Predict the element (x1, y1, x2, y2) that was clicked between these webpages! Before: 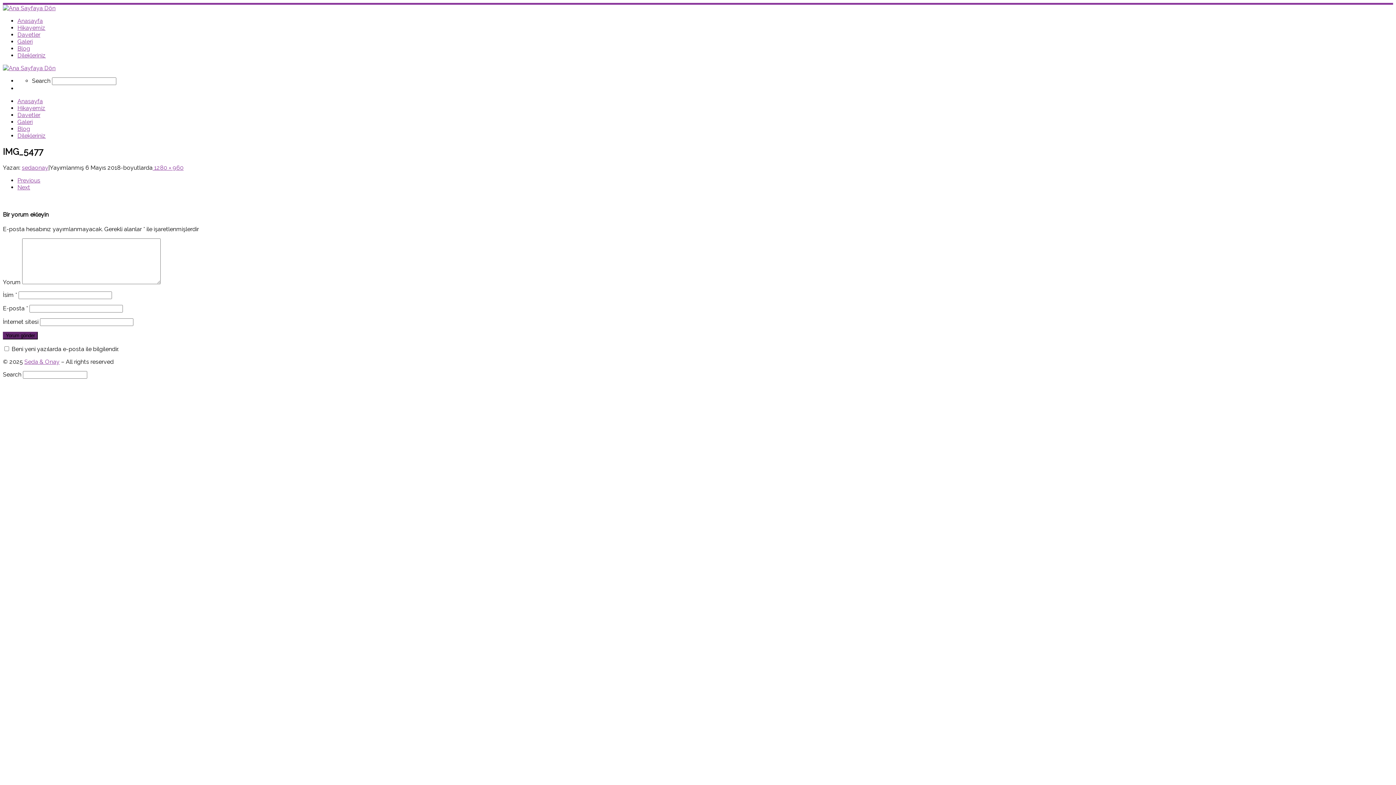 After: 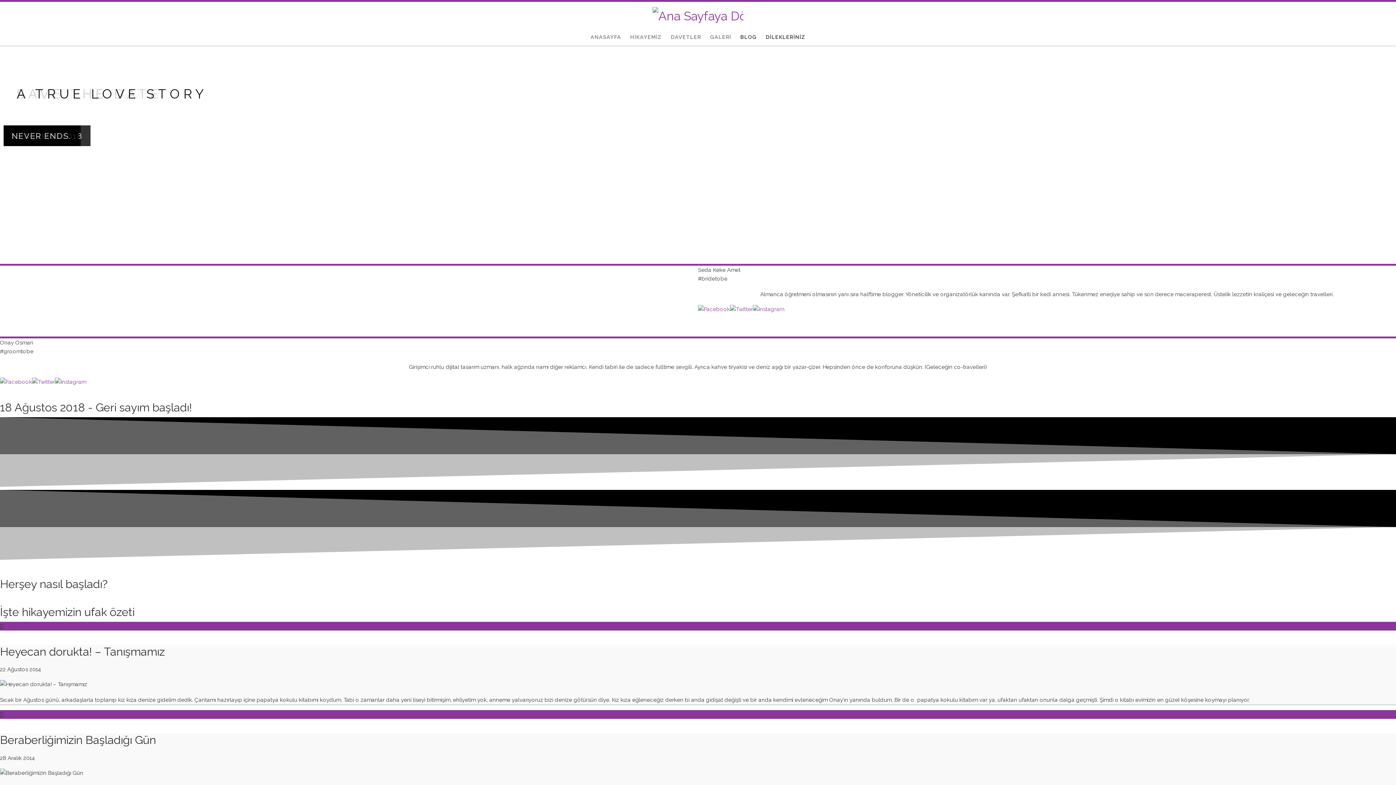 Action: bbox: (2, 64, 55, 71)